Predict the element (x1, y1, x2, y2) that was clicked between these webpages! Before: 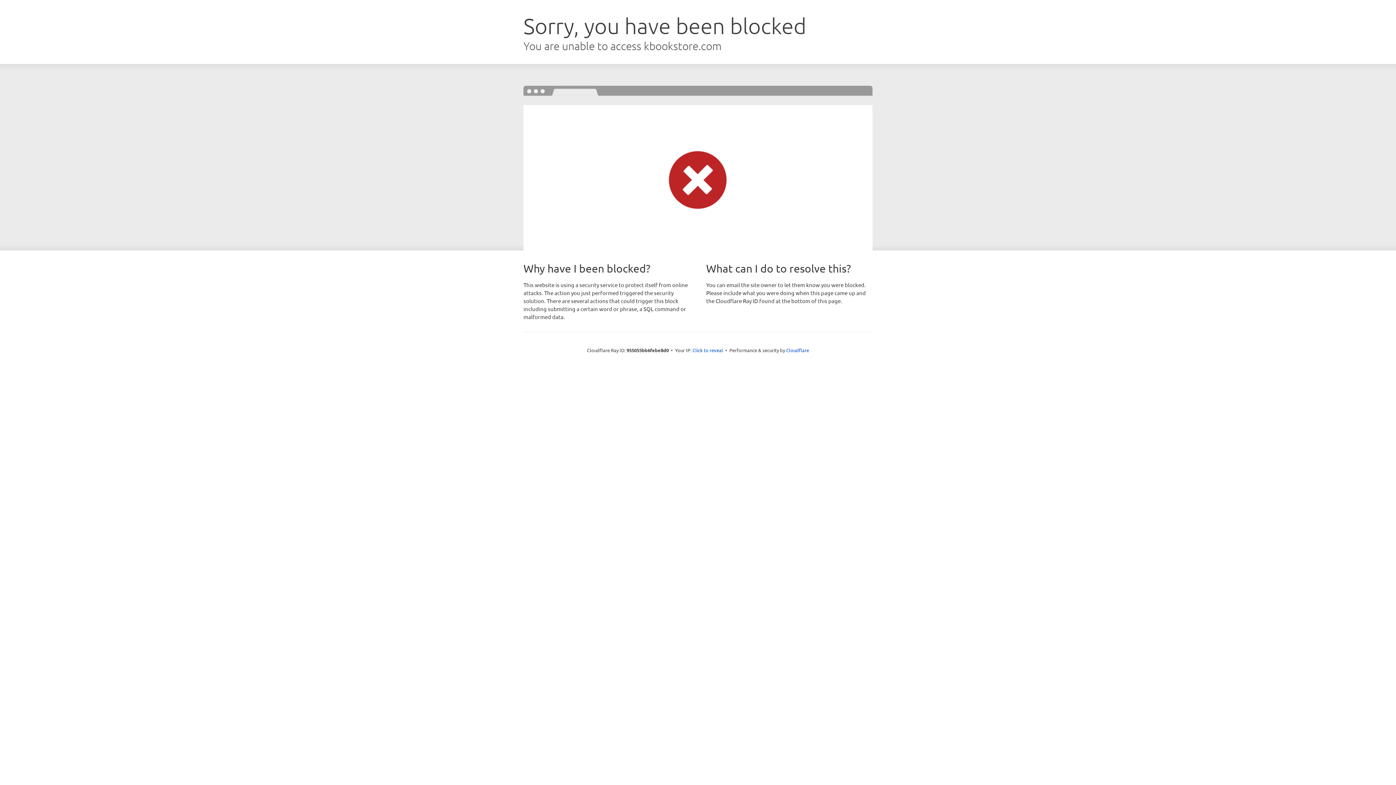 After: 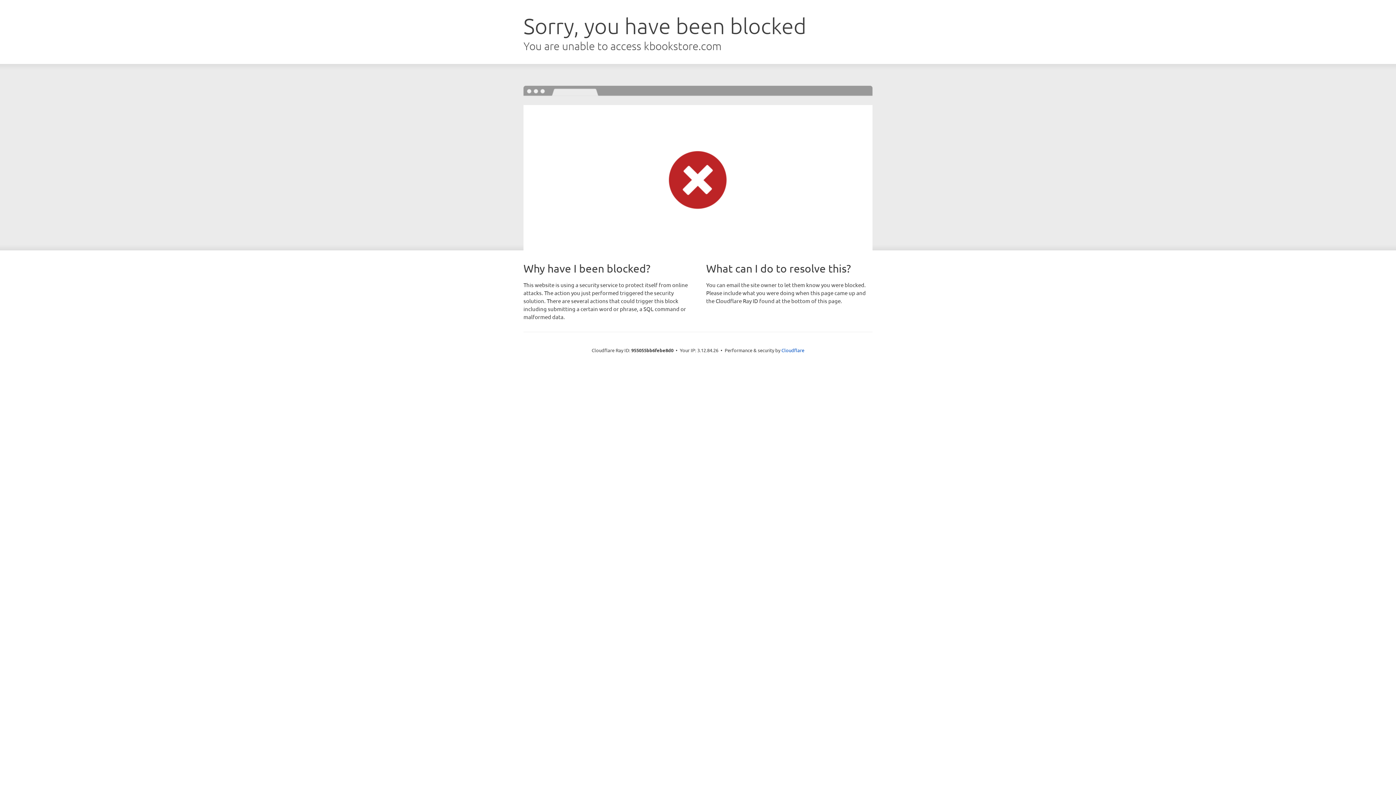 Action: label: Click to reveal bbox: (692, 346, 723, 353)